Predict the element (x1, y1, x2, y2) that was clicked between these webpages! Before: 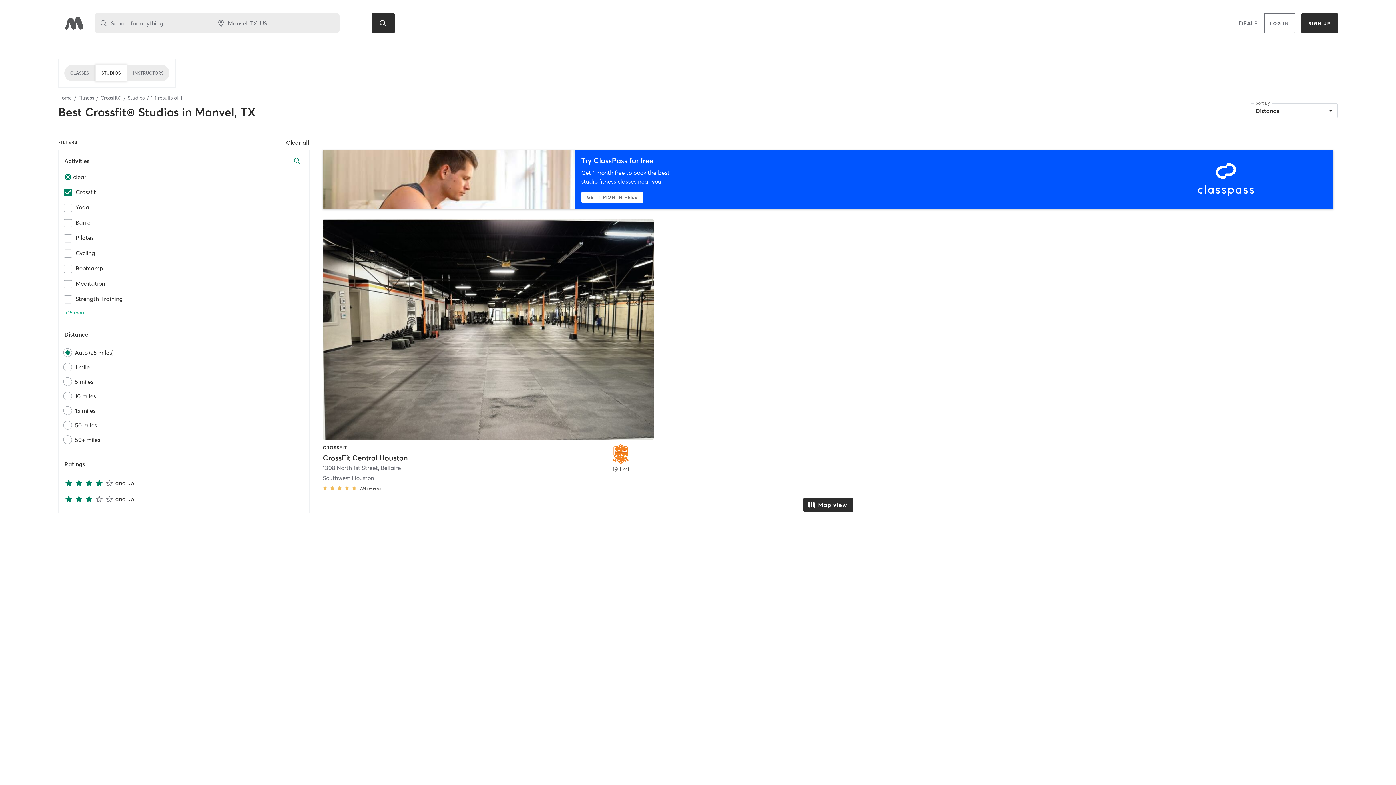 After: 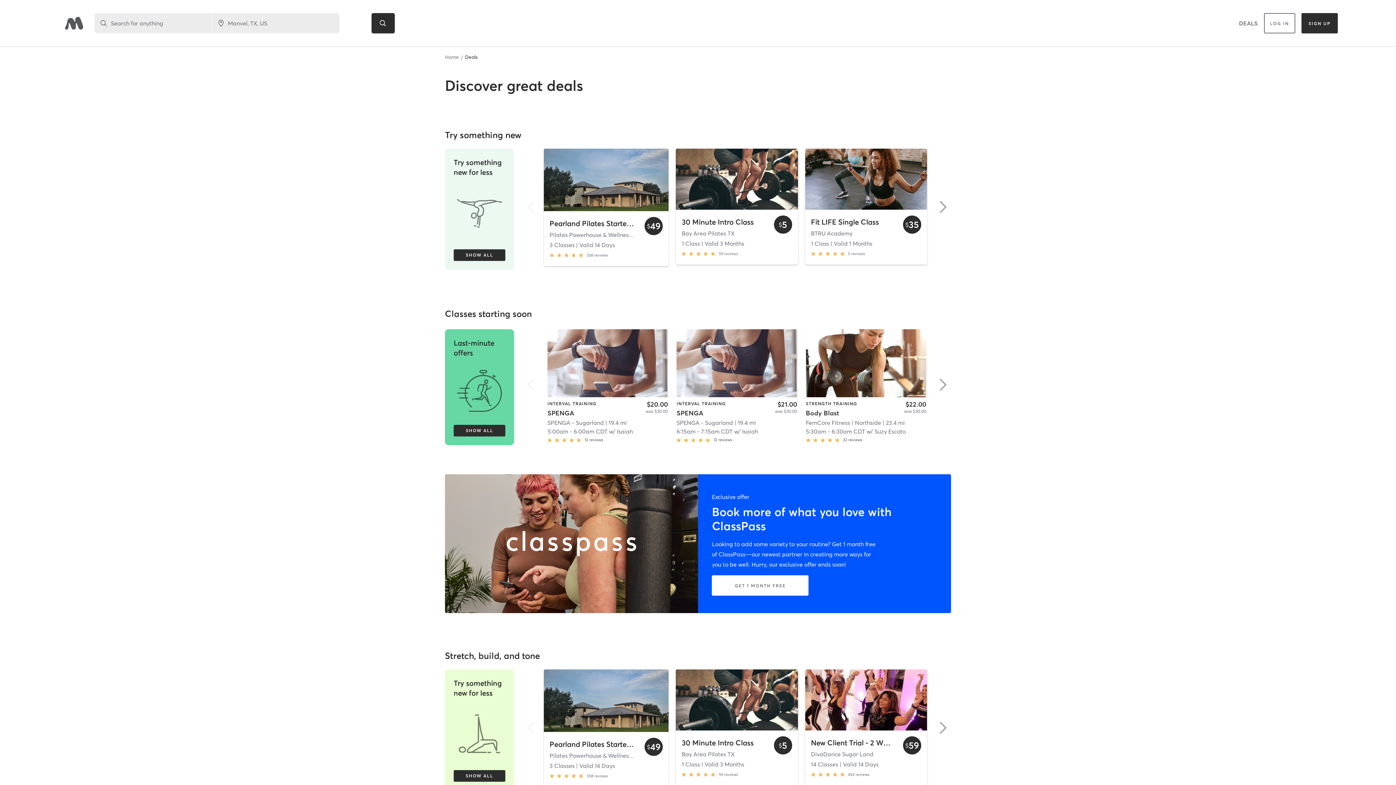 Action: label: DEALS bbox: (1239, 18, 1257, 28)